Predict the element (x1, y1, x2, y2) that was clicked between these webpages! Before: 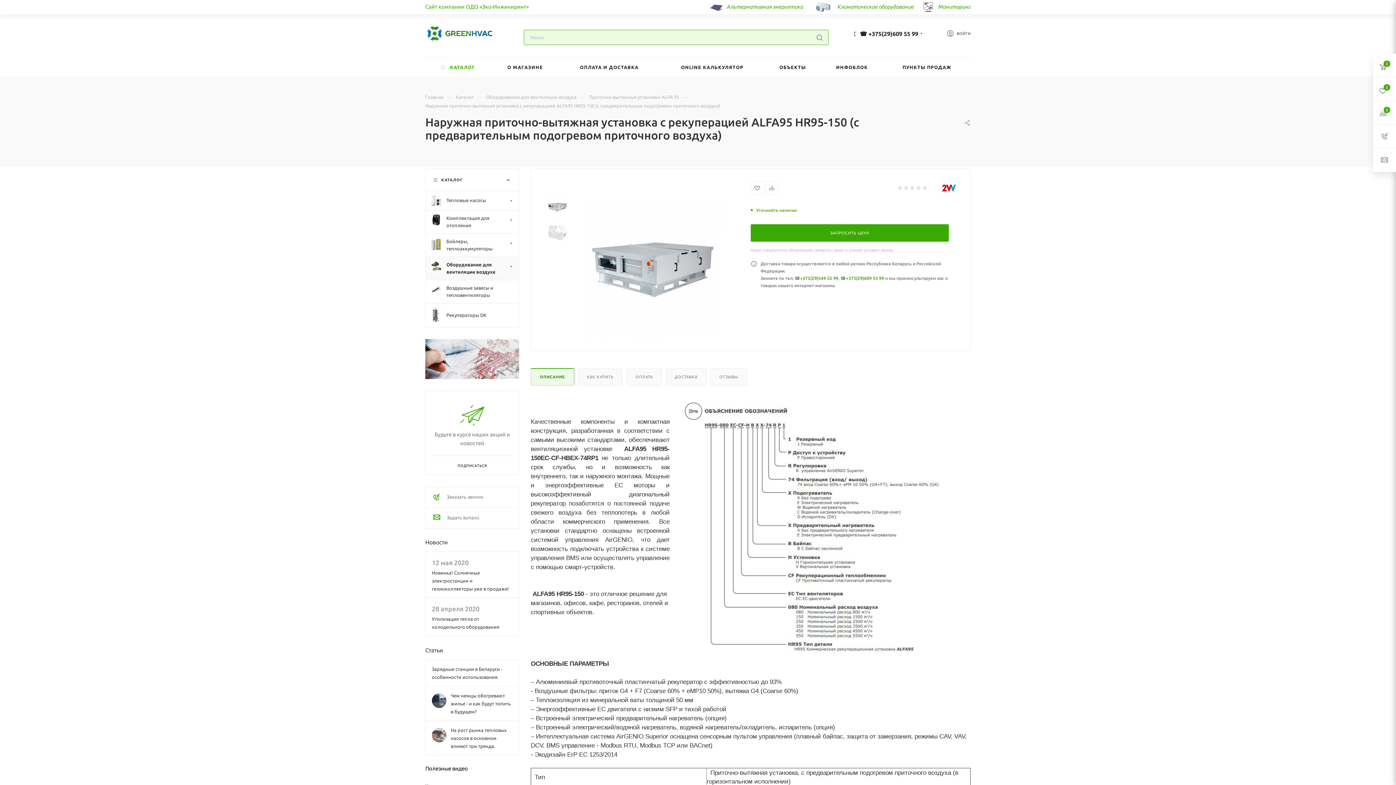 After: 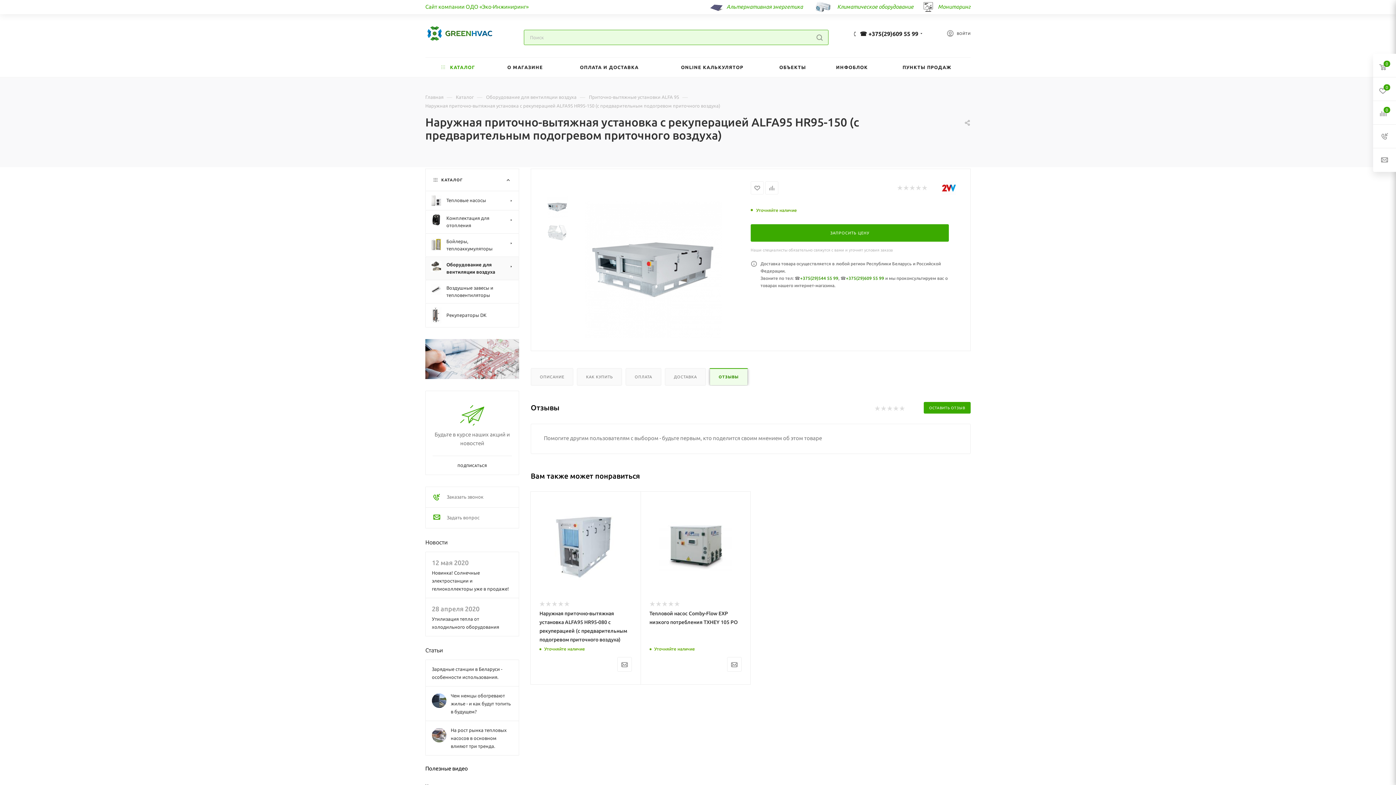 Action: label: ОТЗЫВЫ bbox: (710, 368, 746, 385)